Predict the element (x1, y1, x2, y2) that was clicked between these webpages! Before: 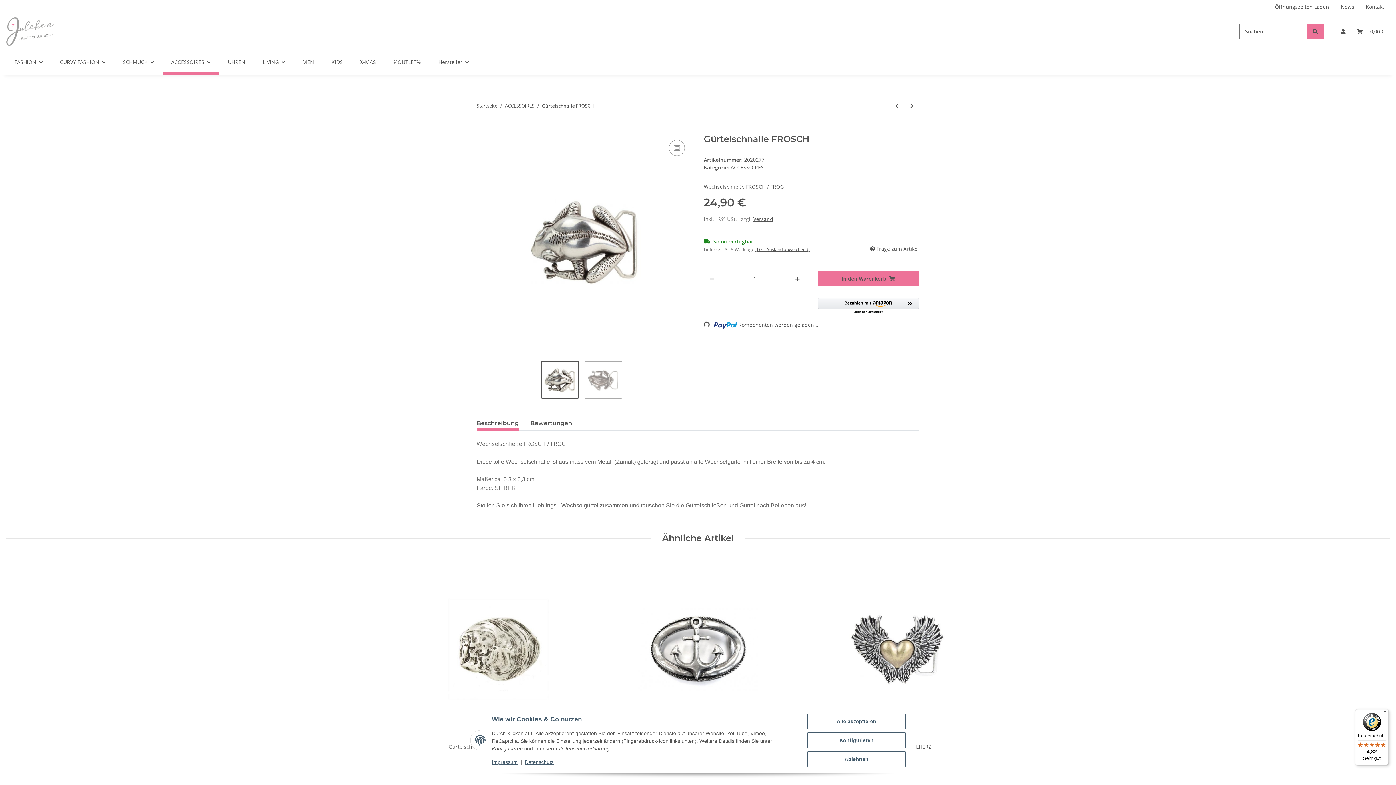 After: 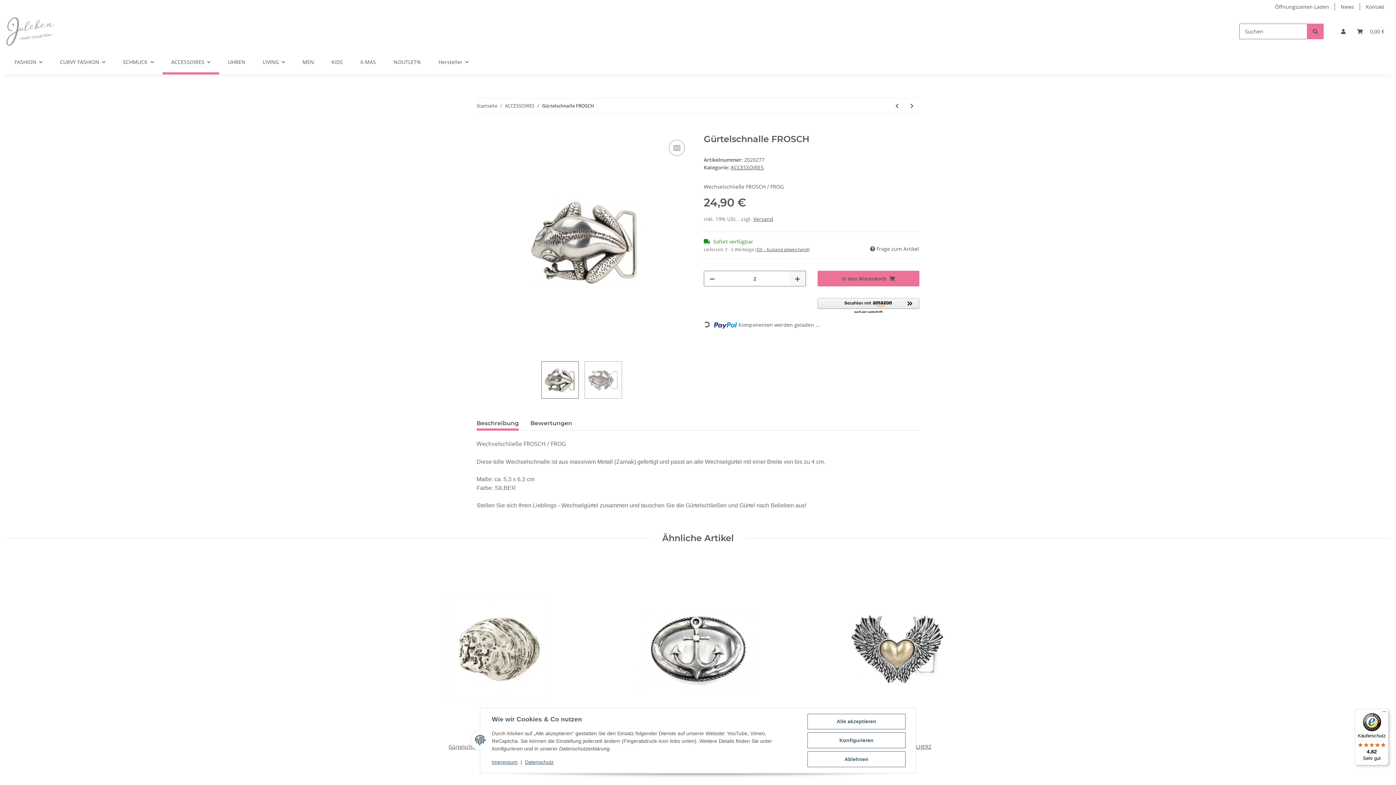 Action: bbox: (789, 271, 805, 286) label: Menge erhöhen